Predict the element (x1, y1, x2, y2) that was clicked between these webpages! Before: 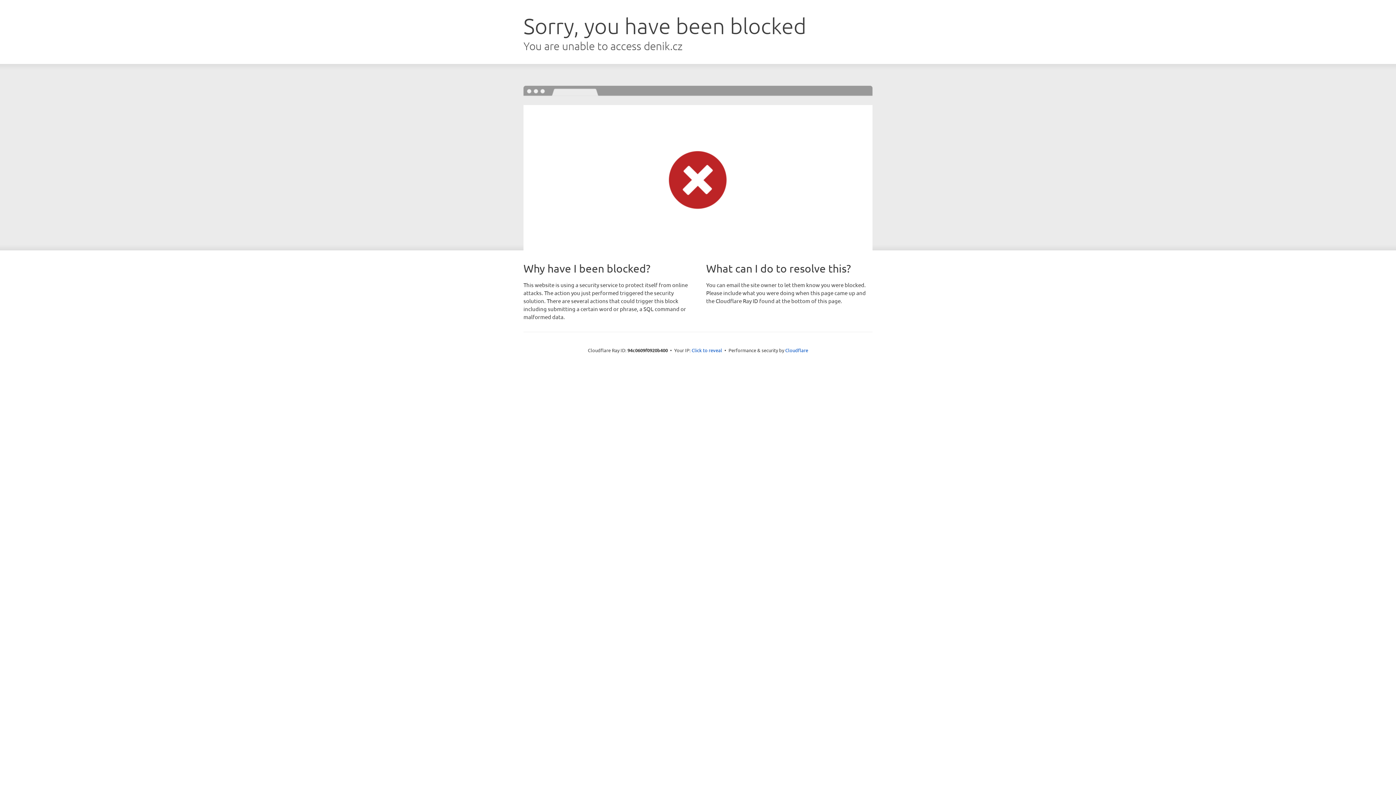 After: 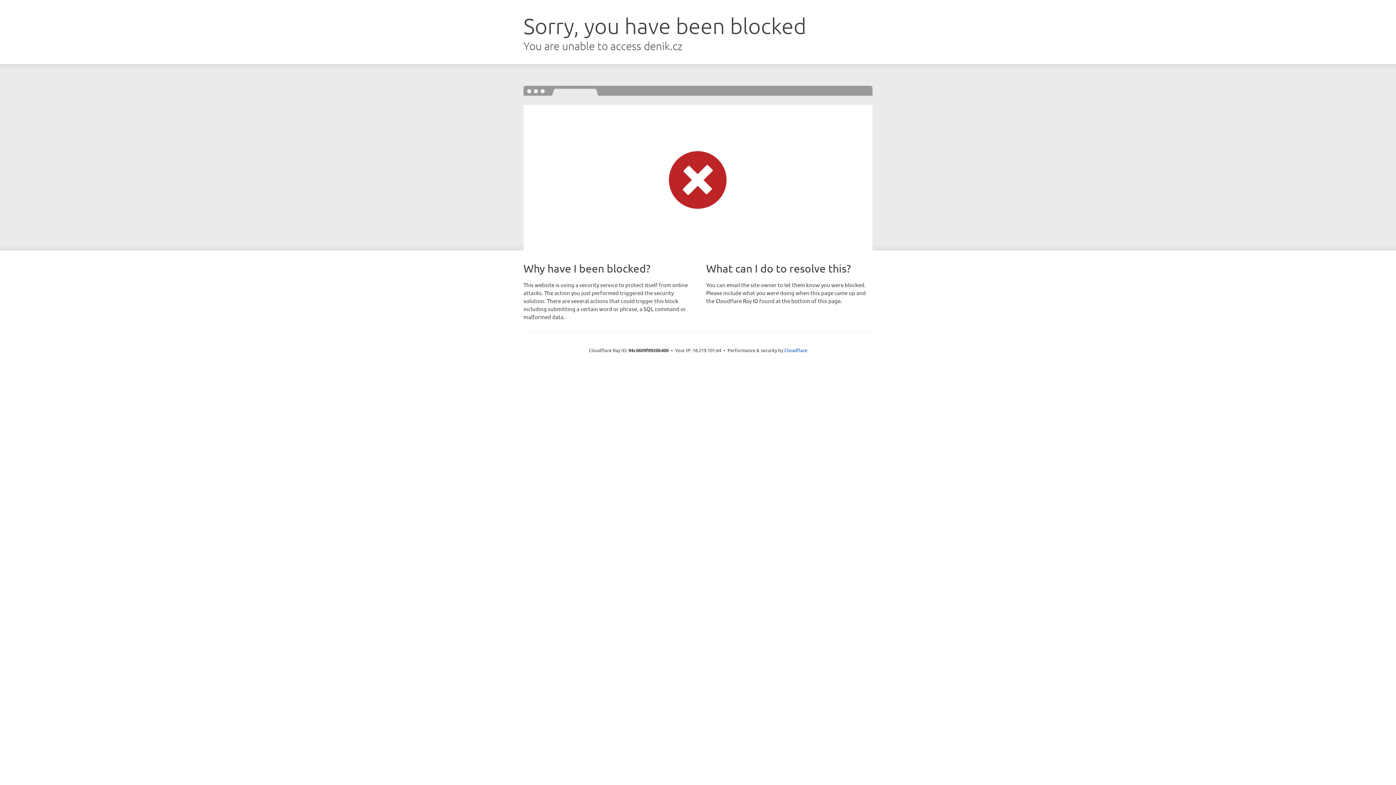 Action: label: Click to reveal bbox: (691, 346, 722, 353)